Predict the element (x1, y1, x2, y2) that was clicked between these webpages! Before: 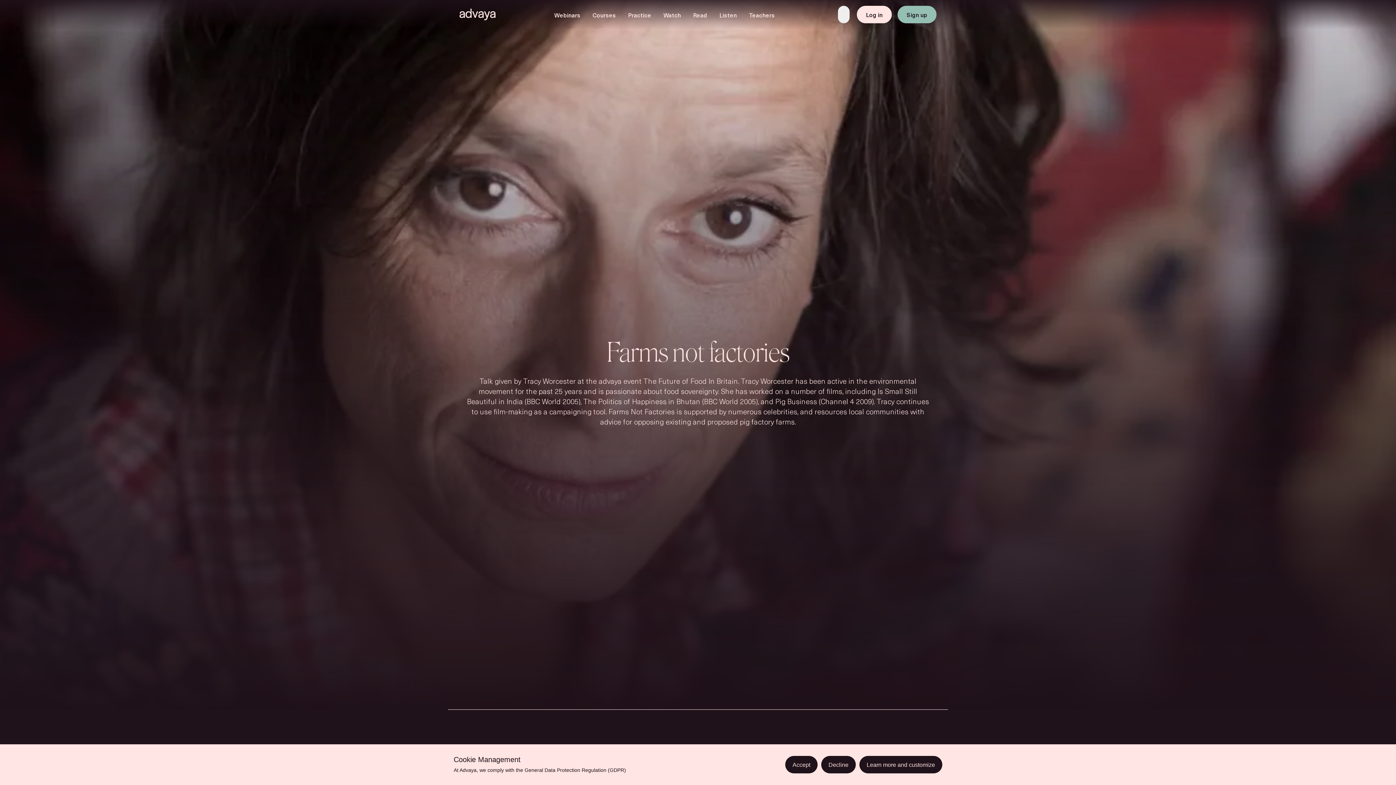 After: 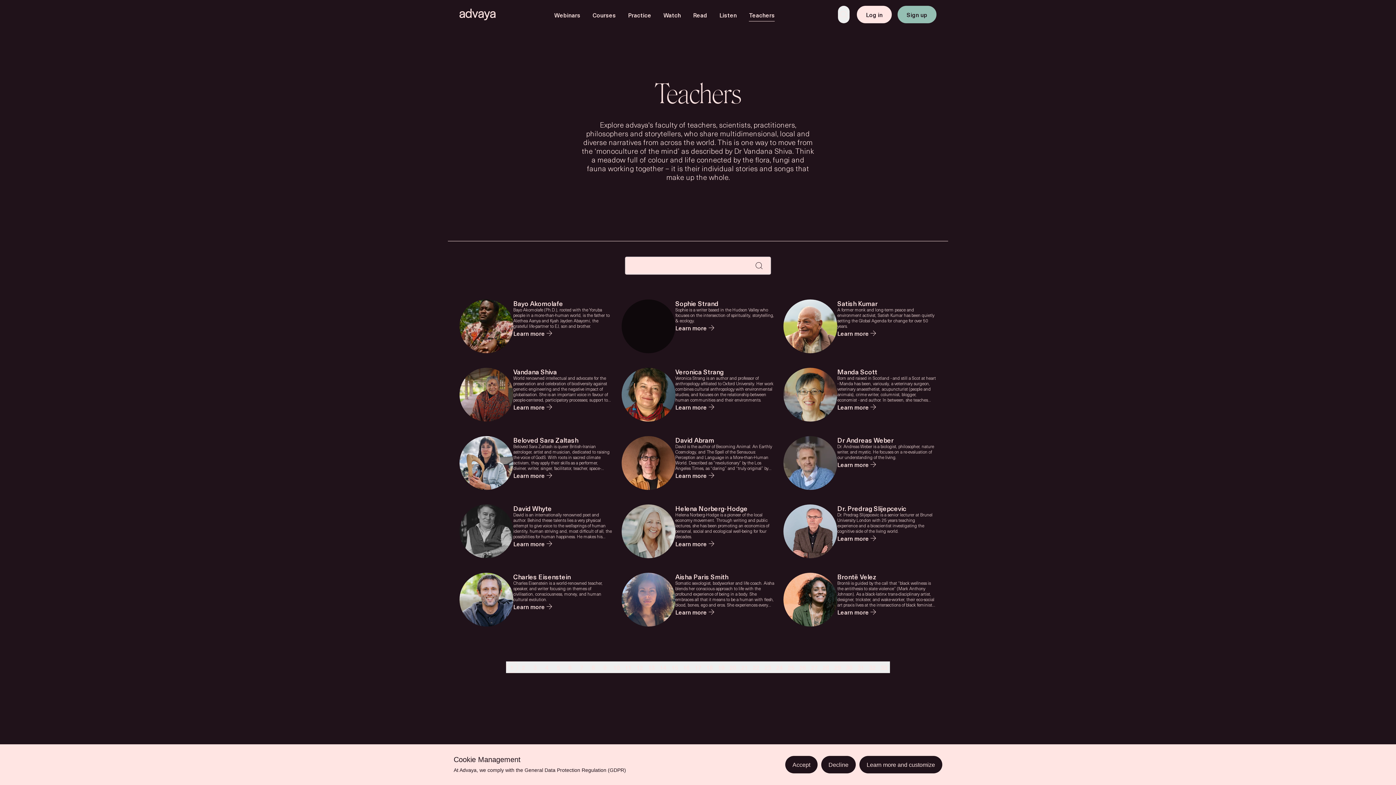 Action: bbox: (749, 7, 775, 22) label: Teachers